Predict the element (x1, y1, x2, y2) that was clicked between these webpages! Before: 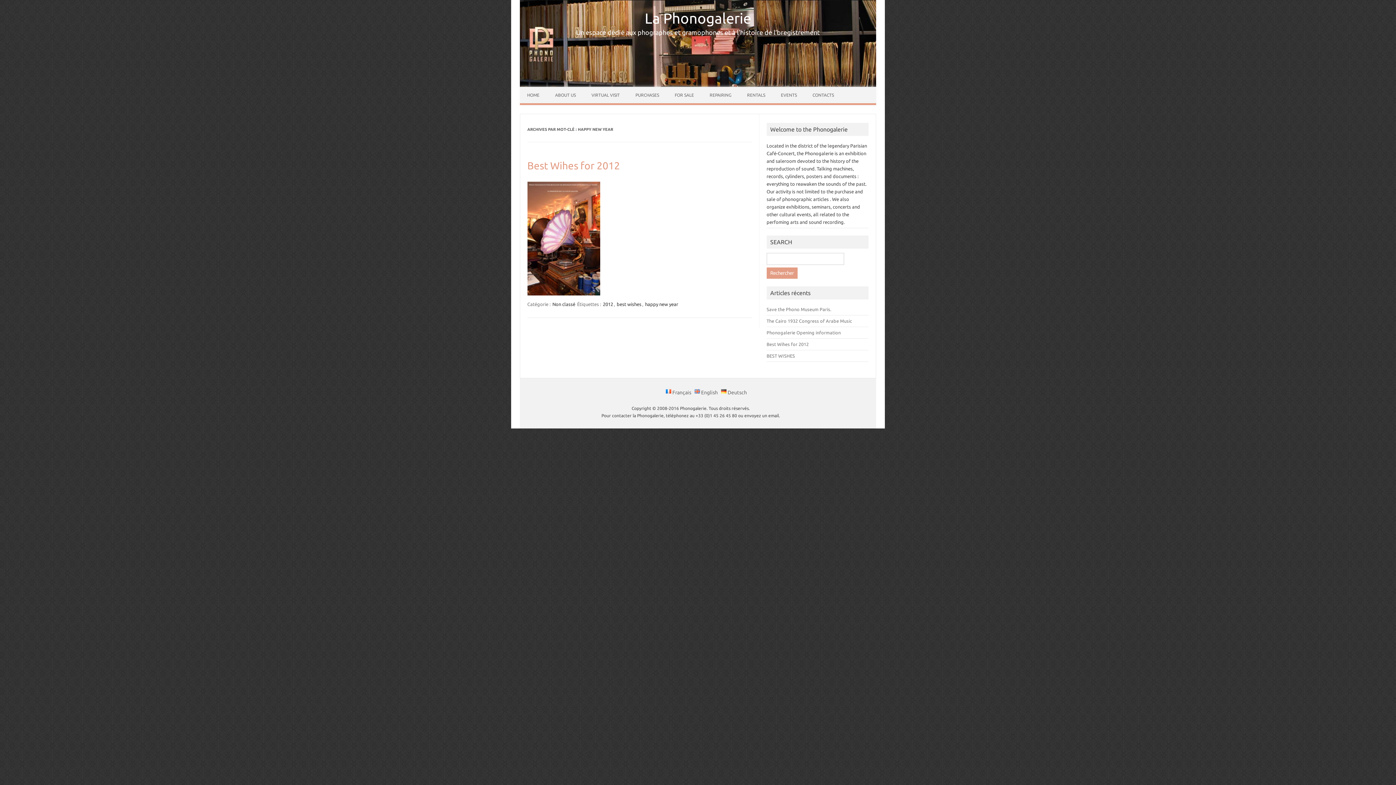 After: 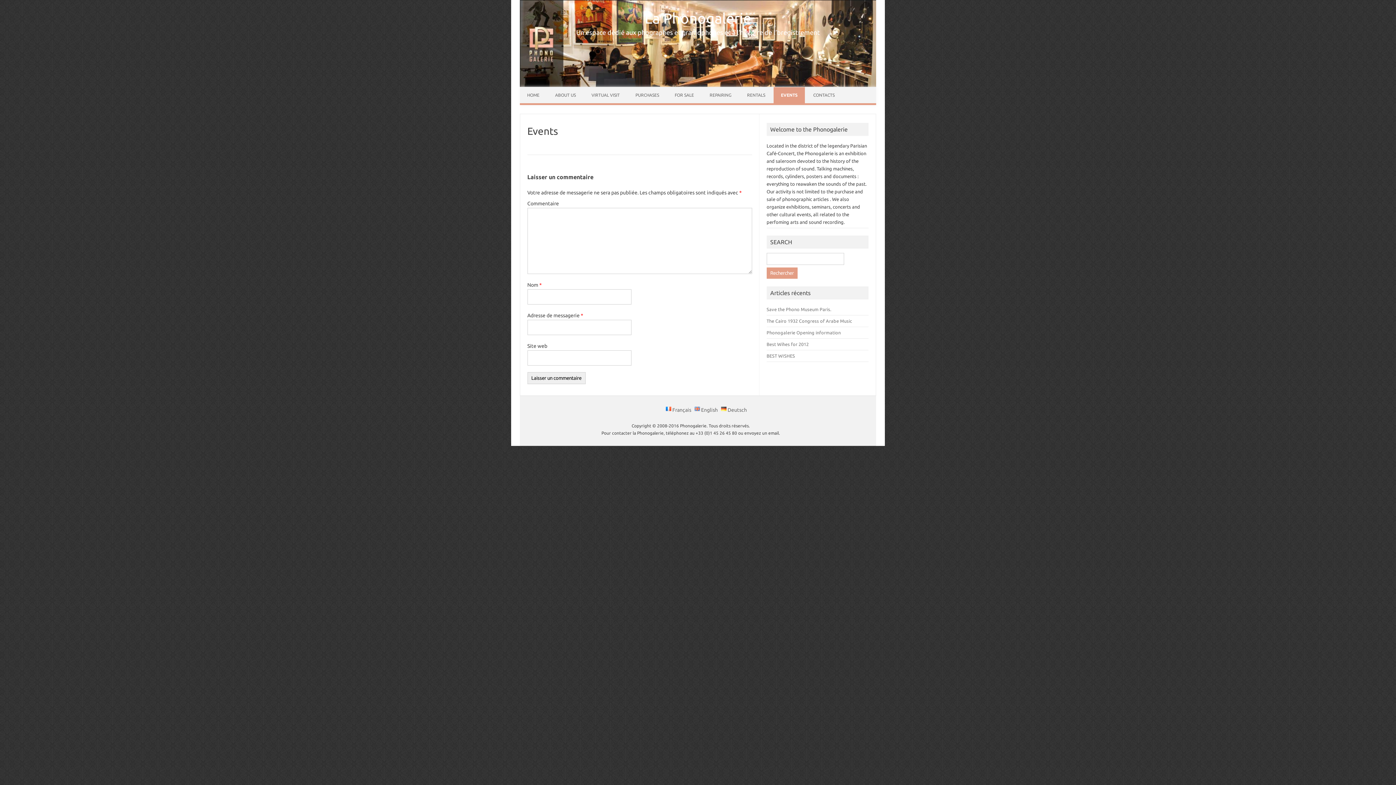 Action: label: EVENTS bbox: (773, 87, 804, 103)